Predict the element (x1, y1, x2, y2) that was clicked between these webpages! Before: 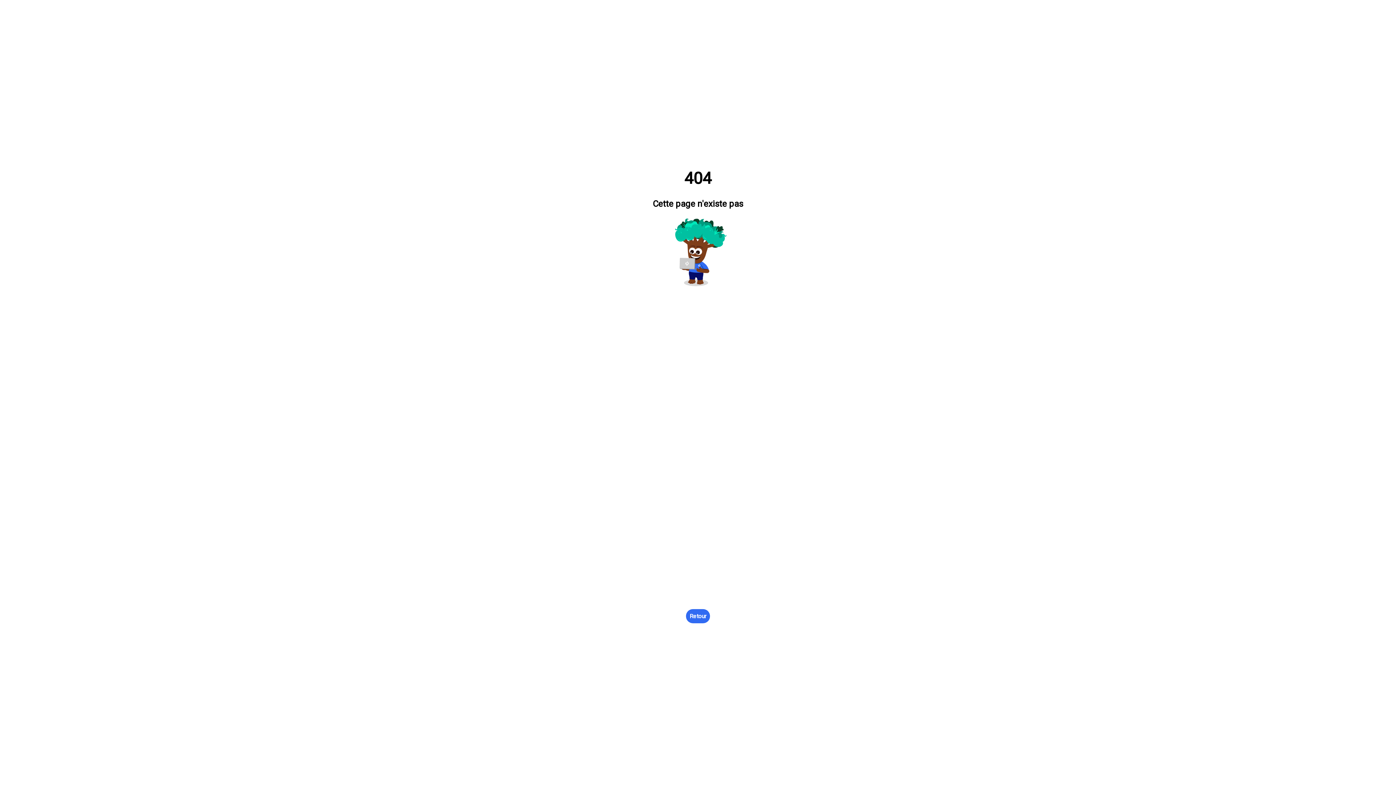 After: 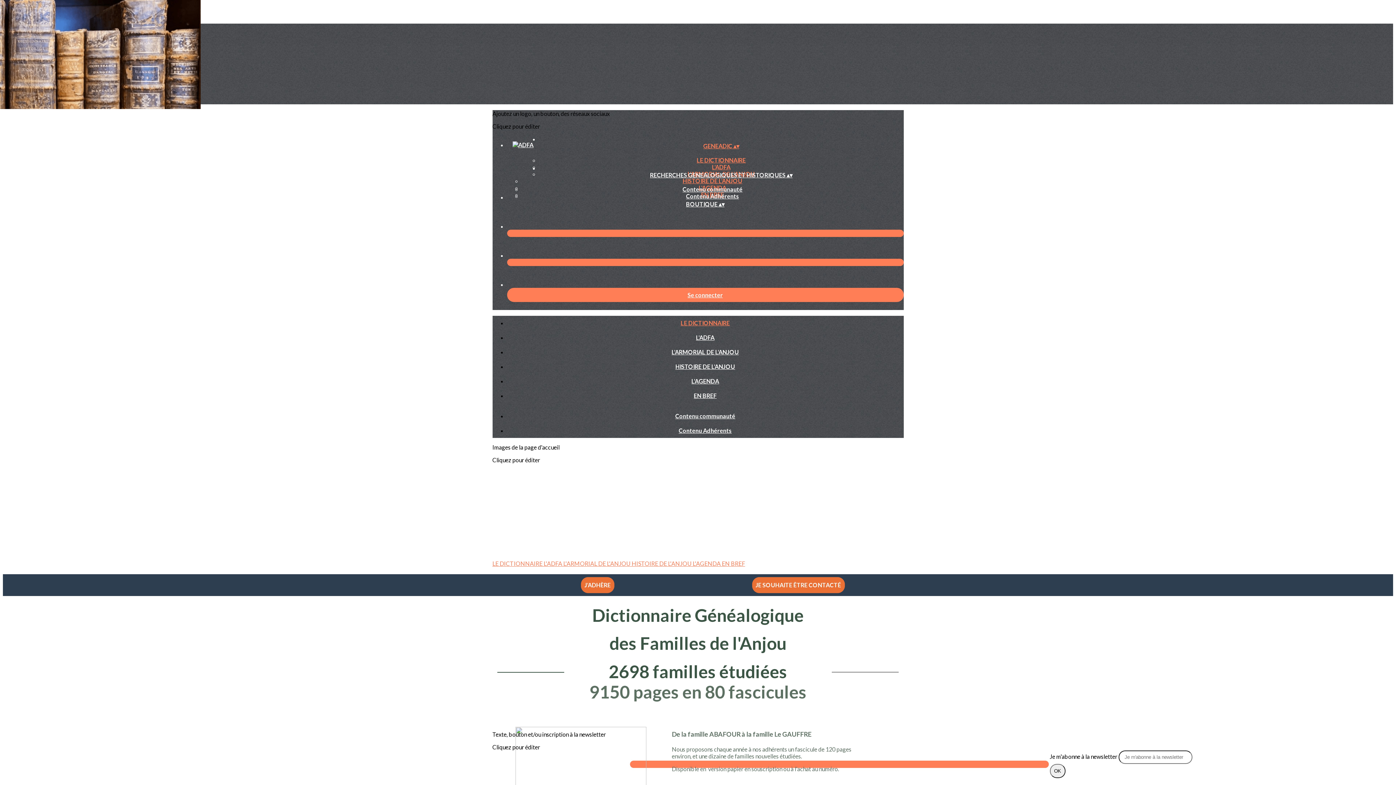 Action: bbox: (686, 609, 710, 623) label: Retour